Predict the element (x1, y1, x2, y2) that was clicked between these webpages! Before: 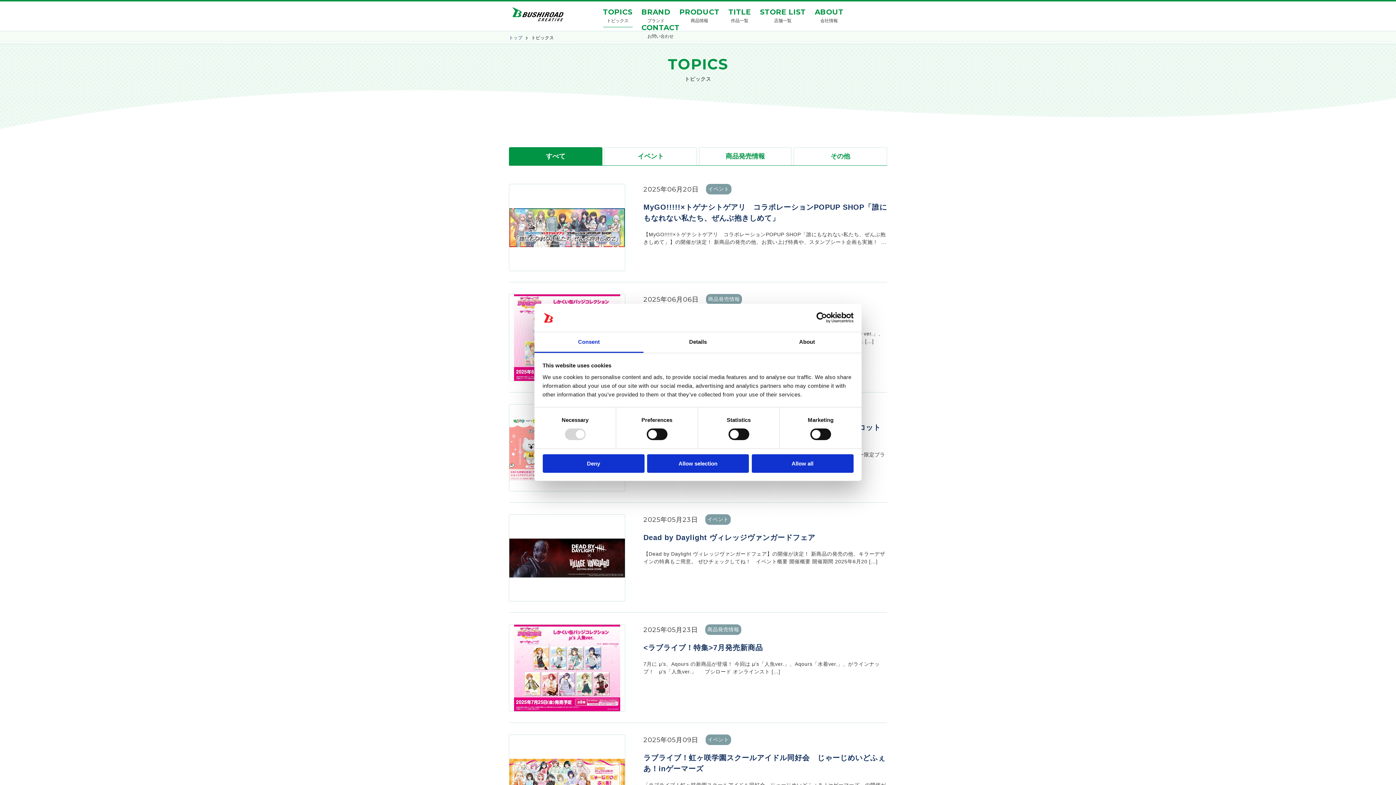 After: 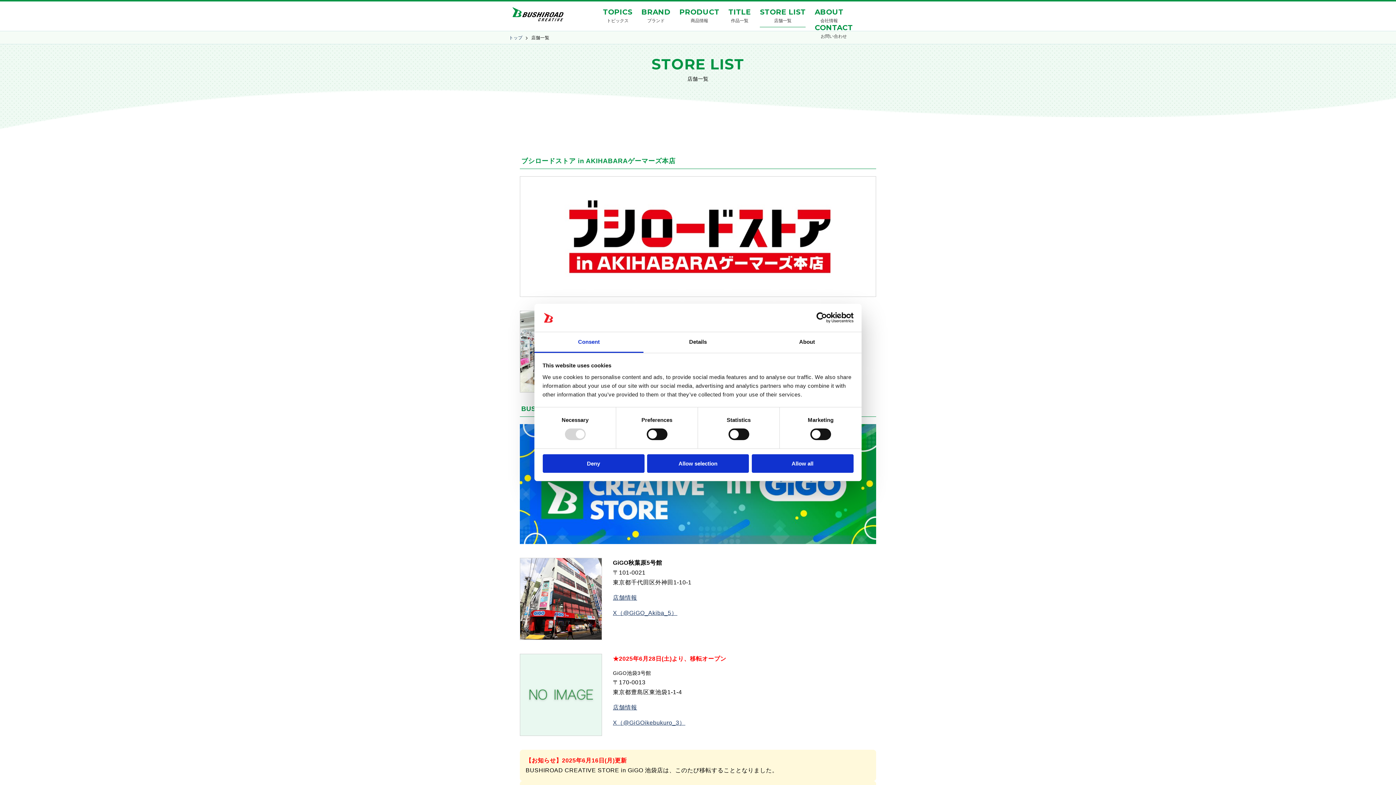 Action: bbox: (760, 7, 805, 23) label: STORE LIST
店舗一覧